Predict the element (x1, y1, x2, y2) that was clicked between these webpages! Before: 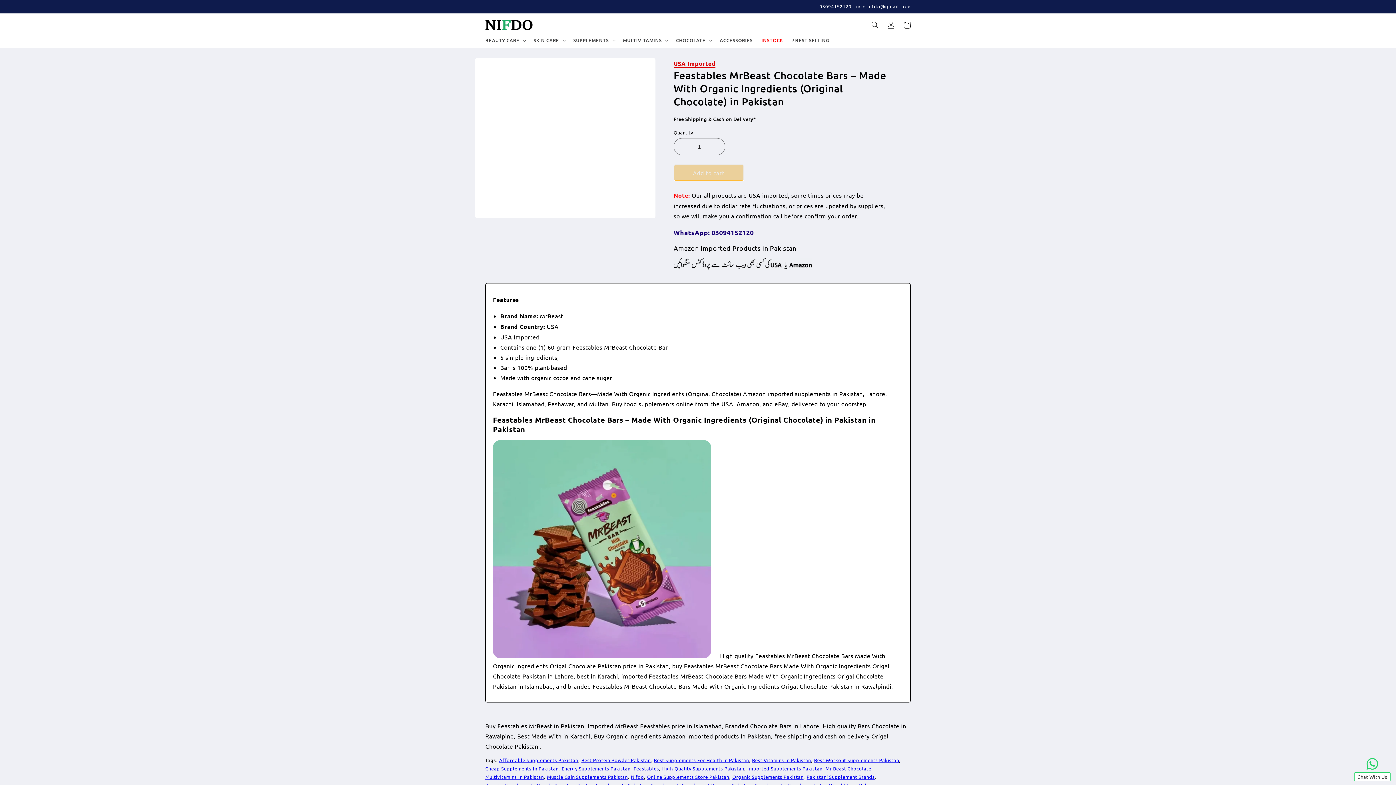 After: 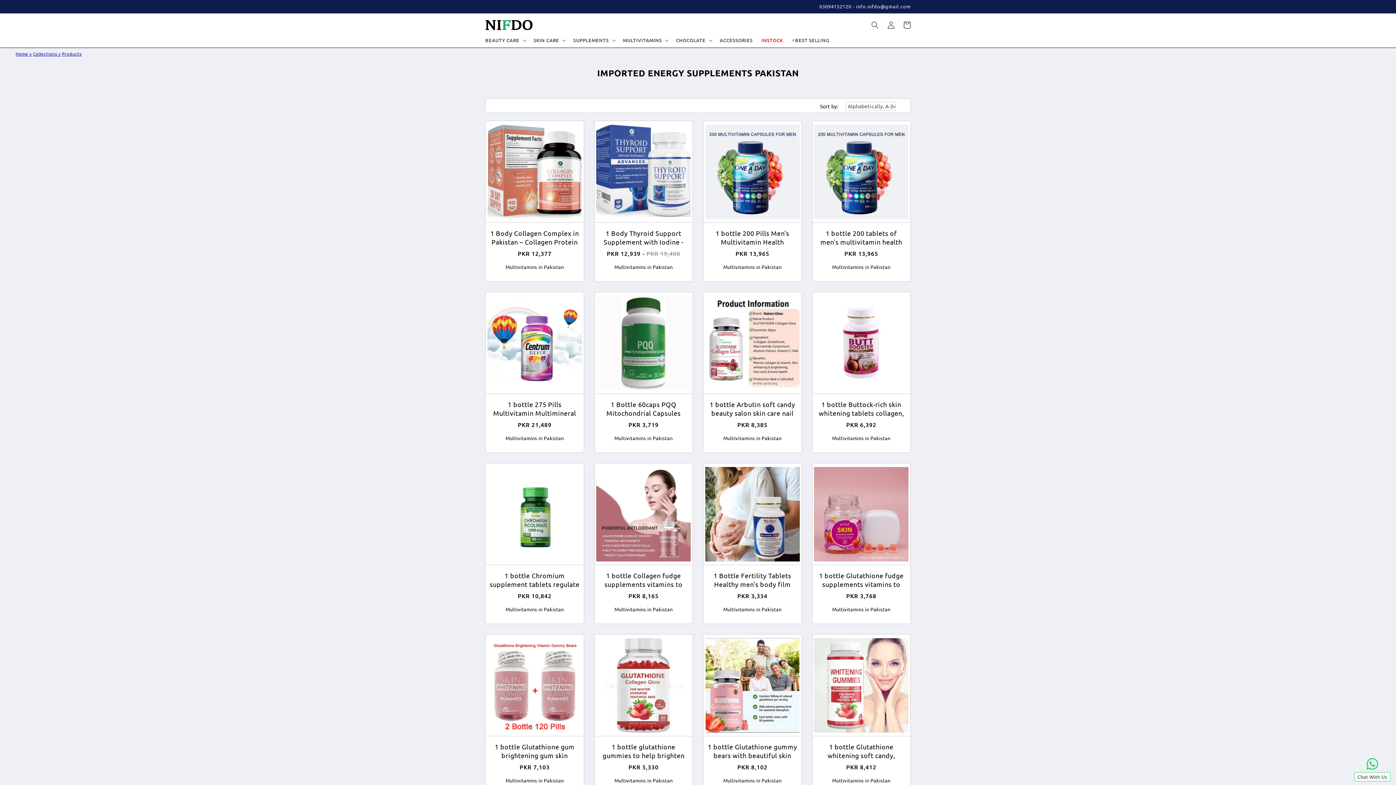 Action: bbox: (561, 765, 630, 771) label: Energy Supplements Pakistan